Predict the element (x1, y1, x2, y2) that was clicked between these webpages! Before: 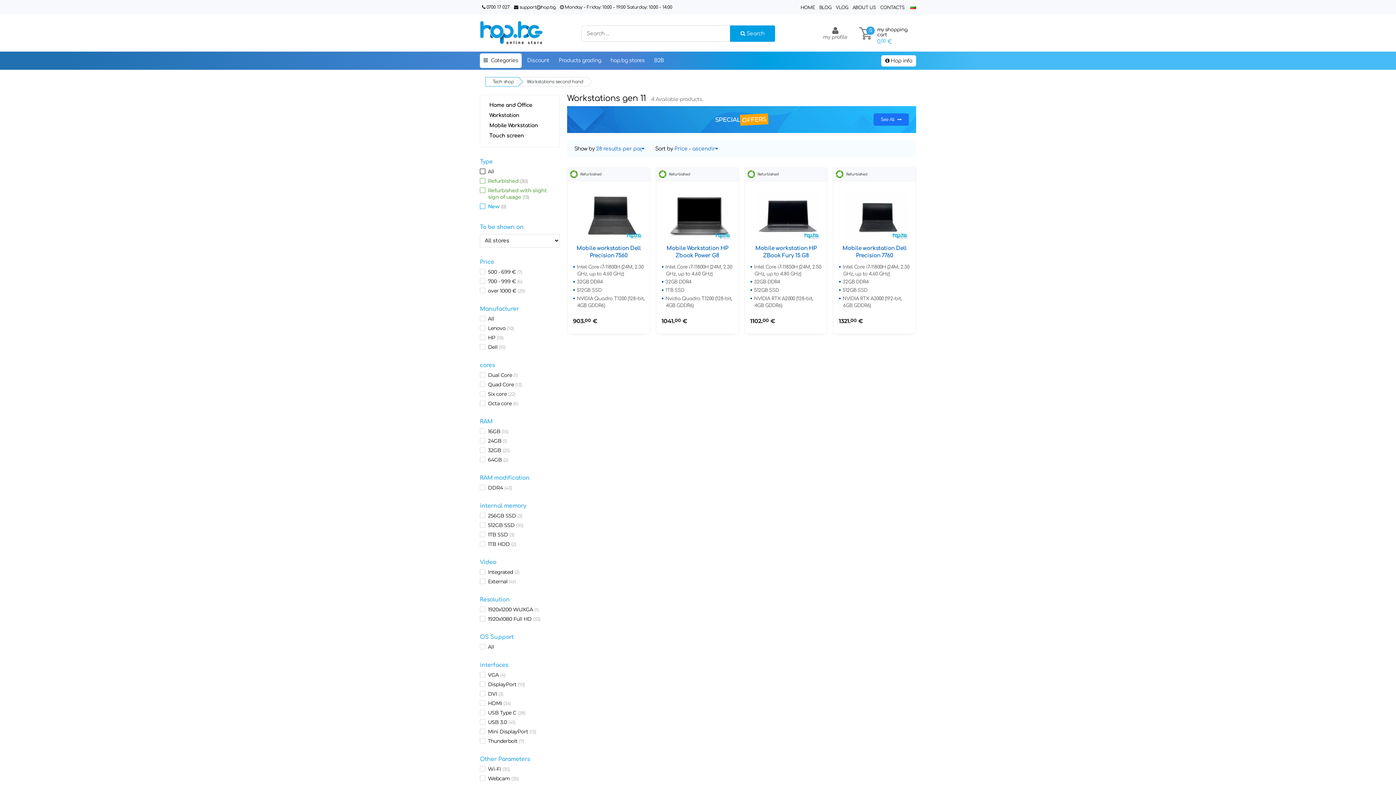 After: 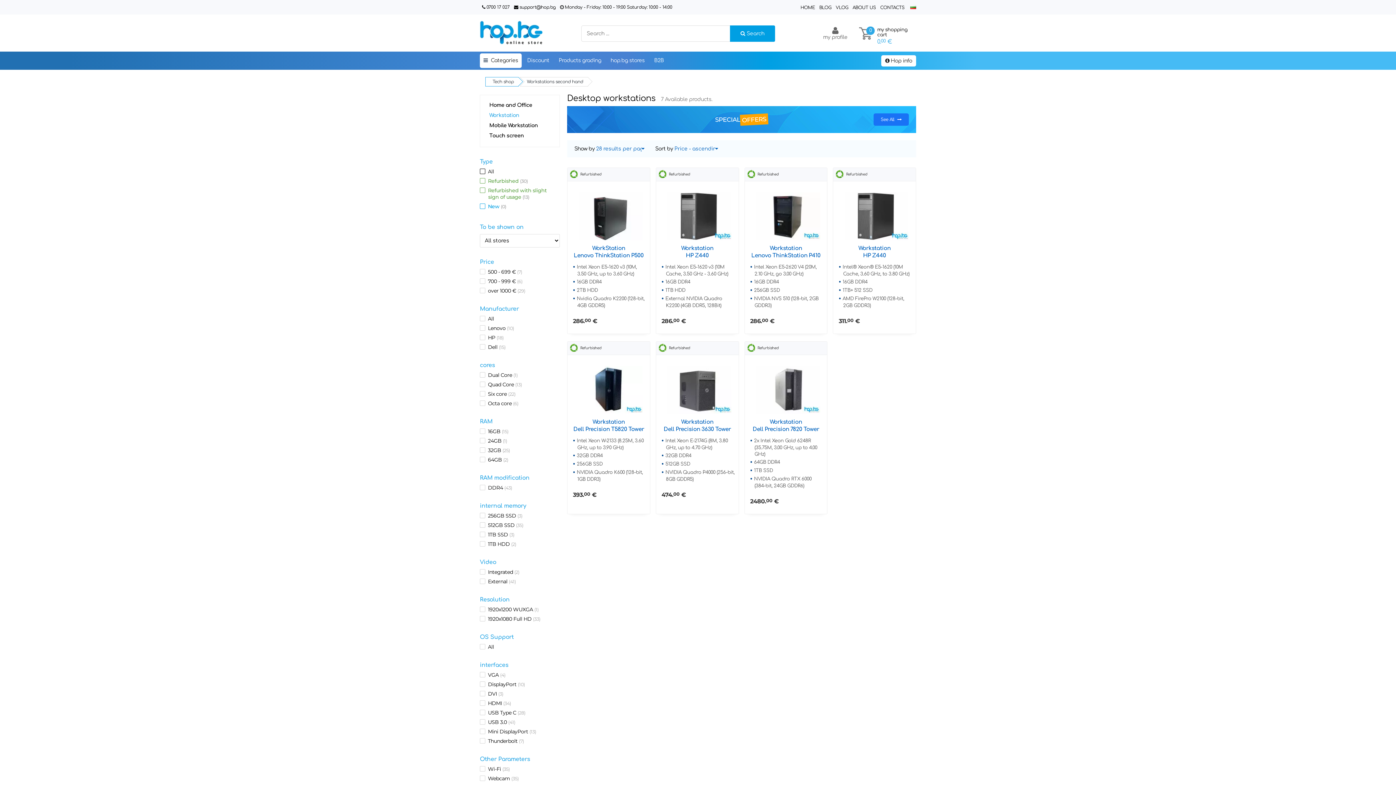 Action: bbox: (489, 112, 539, 118) label: Workstation